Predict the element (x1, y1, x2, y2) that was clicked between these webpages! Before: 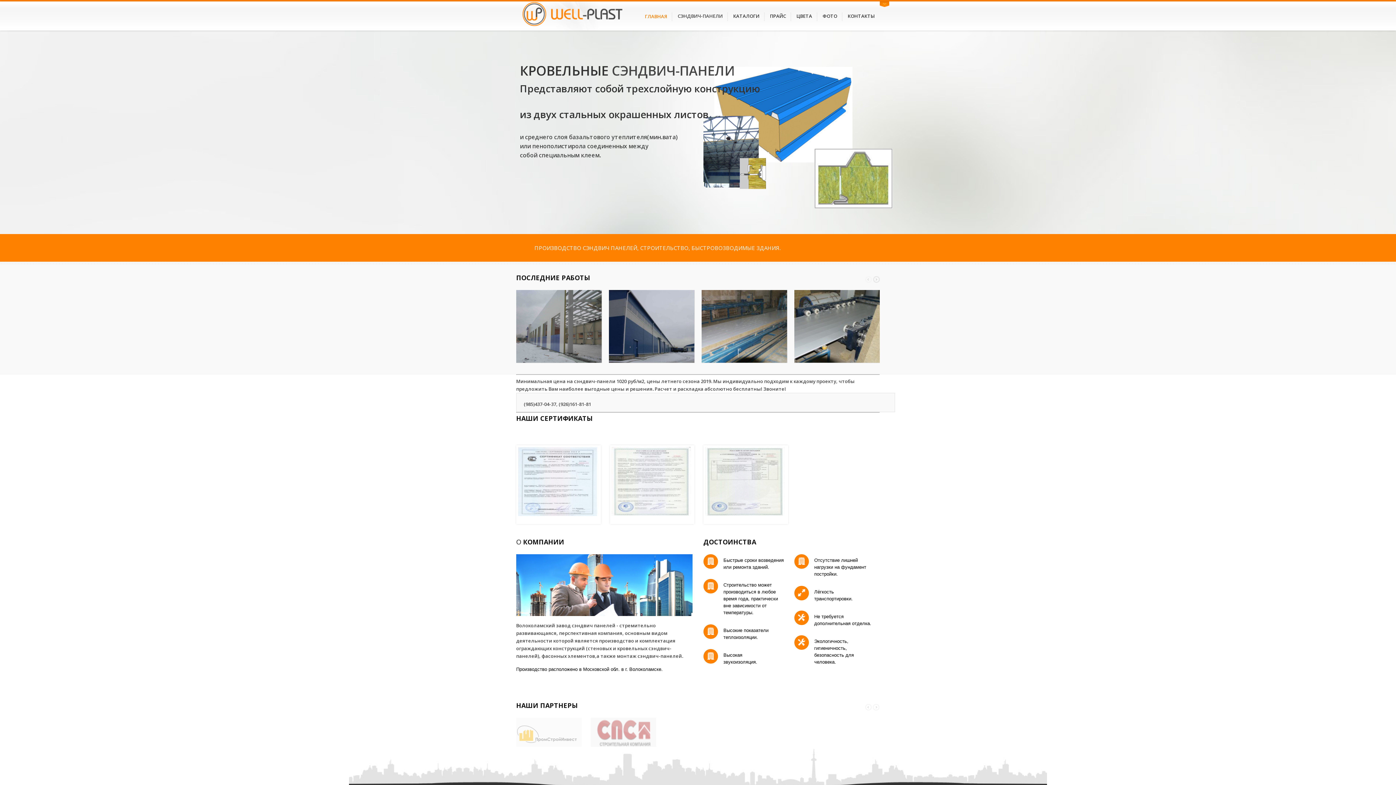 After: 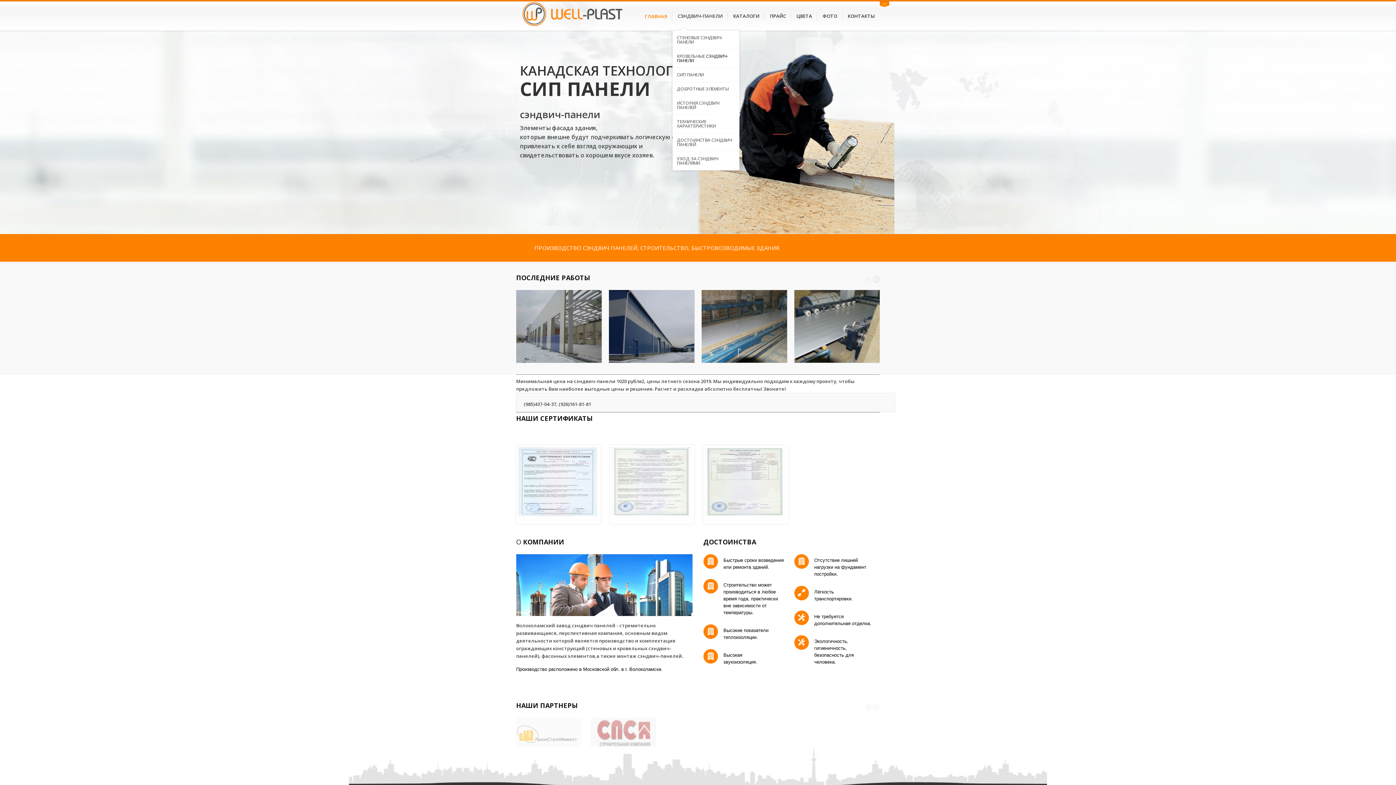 Action: bbox: (672, 1, 728, 30) label: СЭНДВИЧ-ПАНЕЛИ